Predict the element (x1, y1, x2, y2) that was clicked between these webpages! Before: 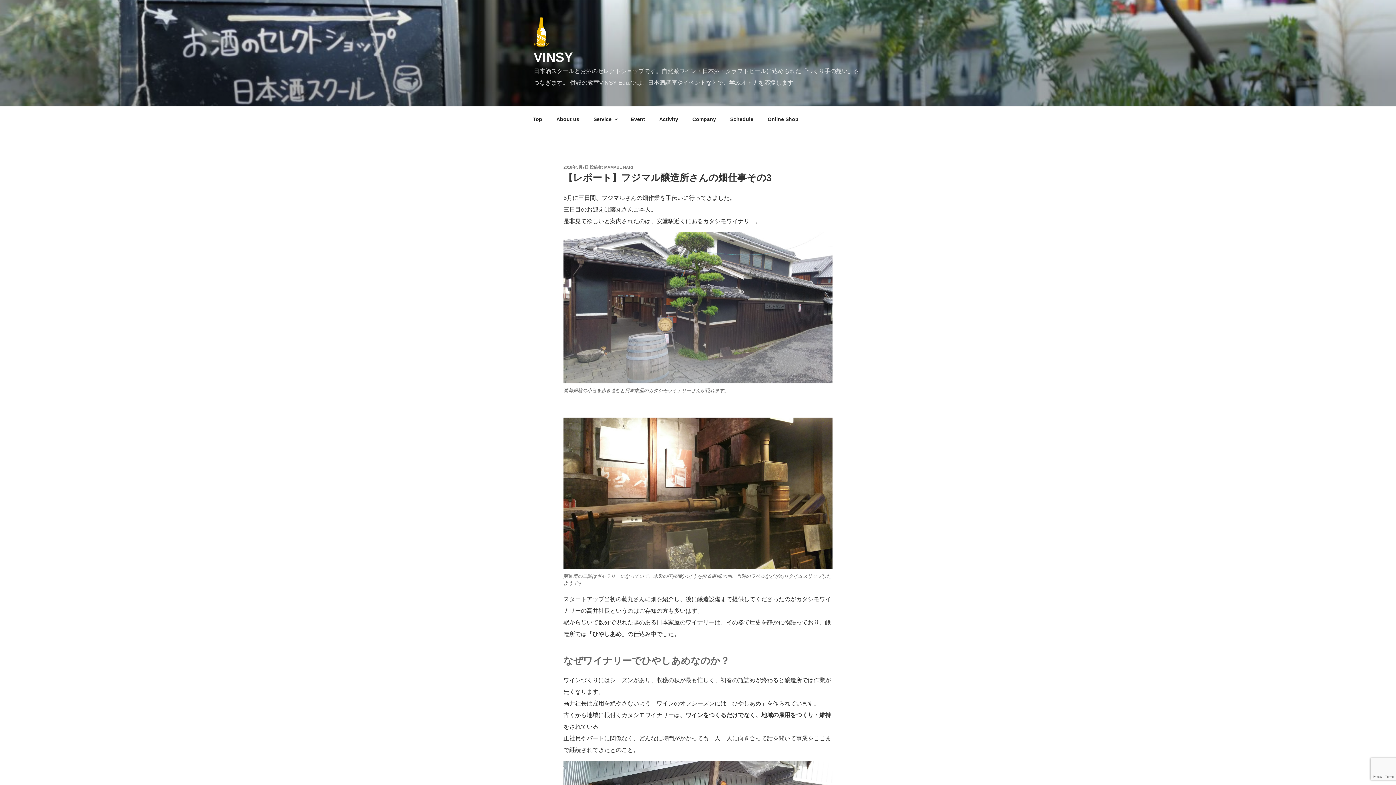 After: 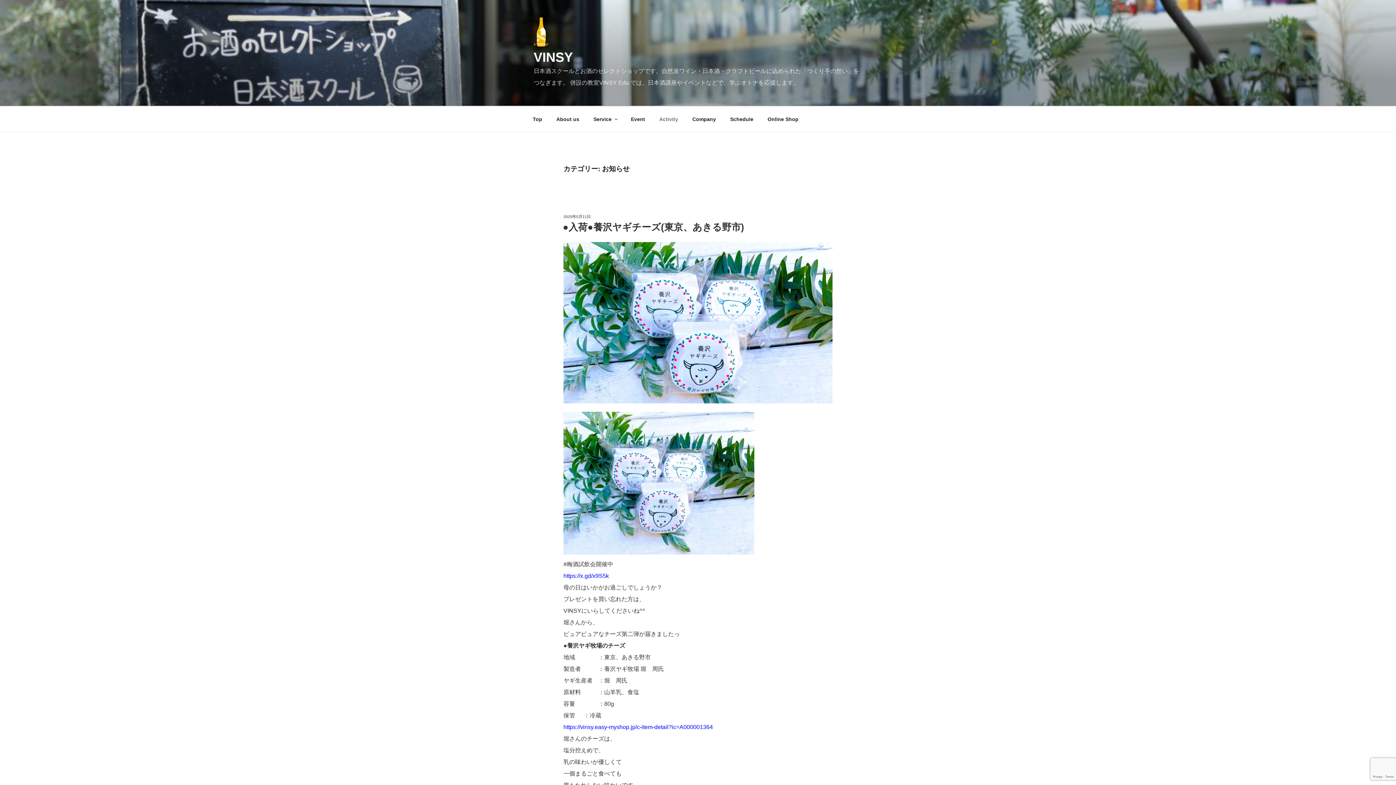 Action: label: Activity bbox: (653, 110, 684, 128)